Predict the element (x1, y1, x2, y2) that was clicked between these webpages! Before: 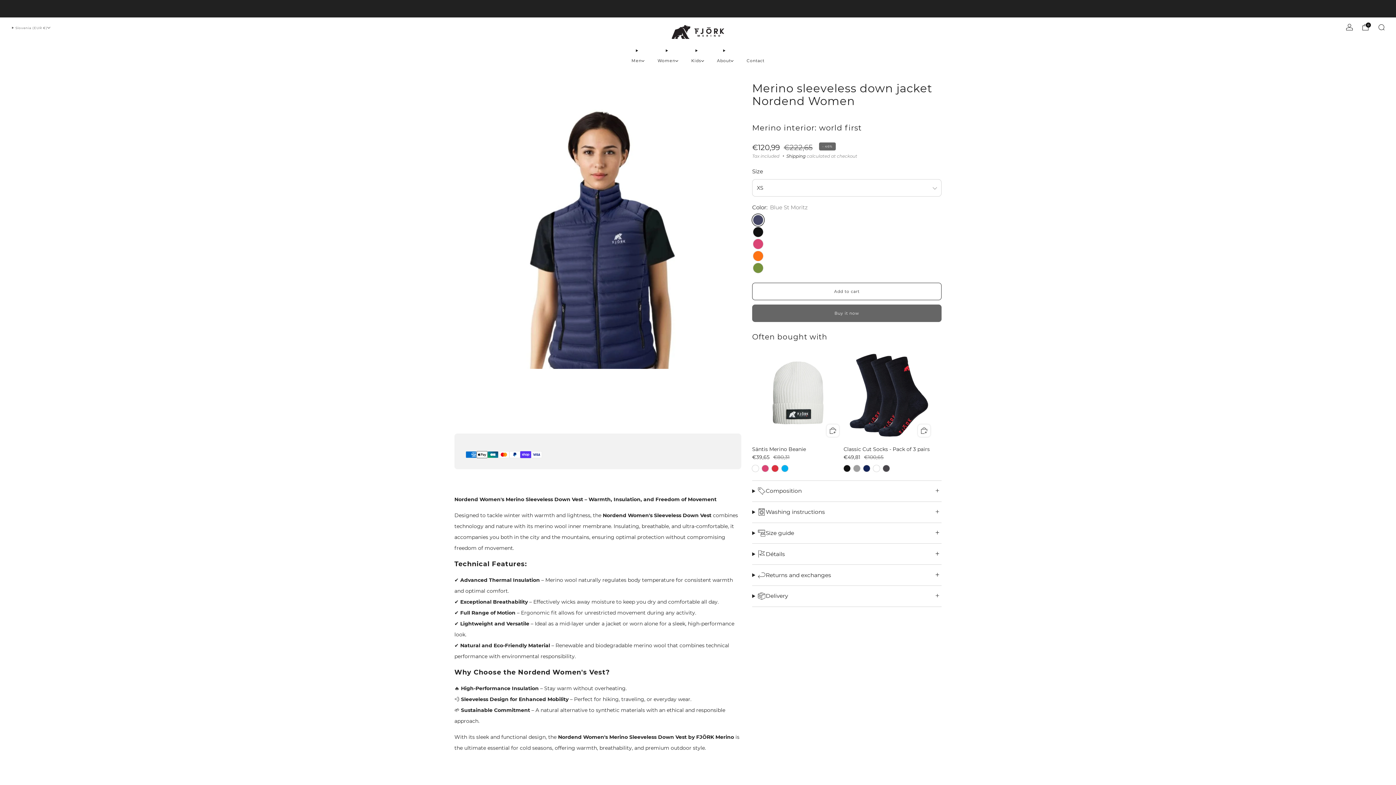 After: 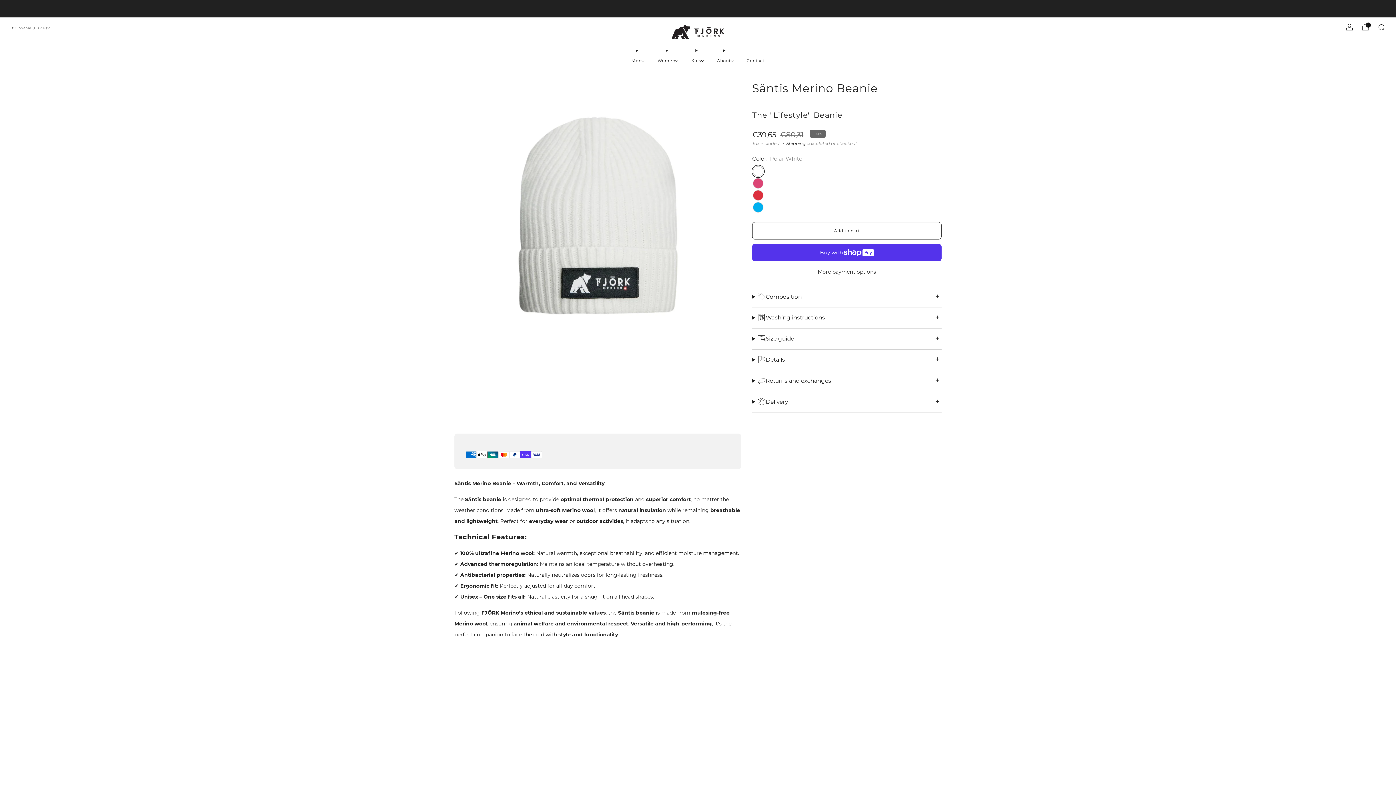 Action: label: €39,65 €80,31 bbox: (752, 454, 843, 460)